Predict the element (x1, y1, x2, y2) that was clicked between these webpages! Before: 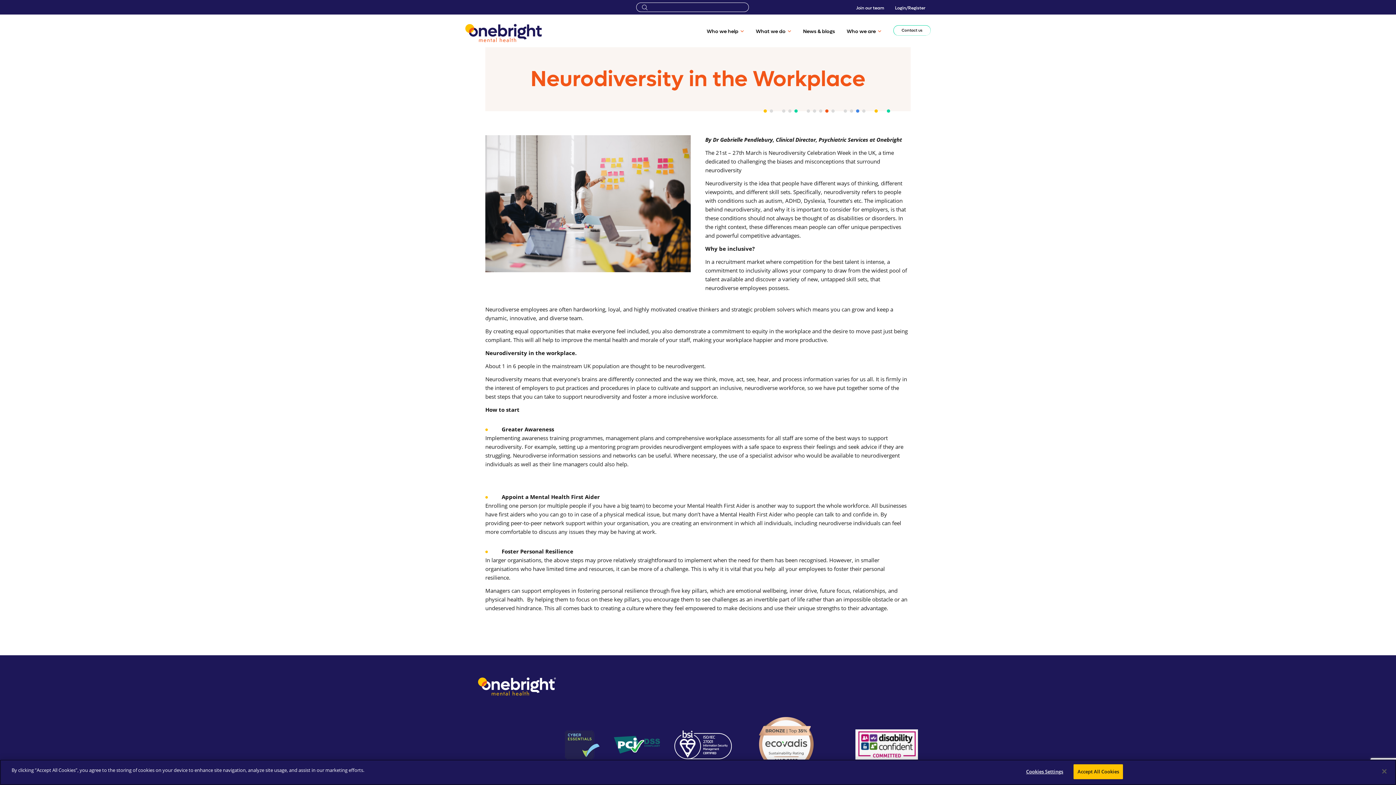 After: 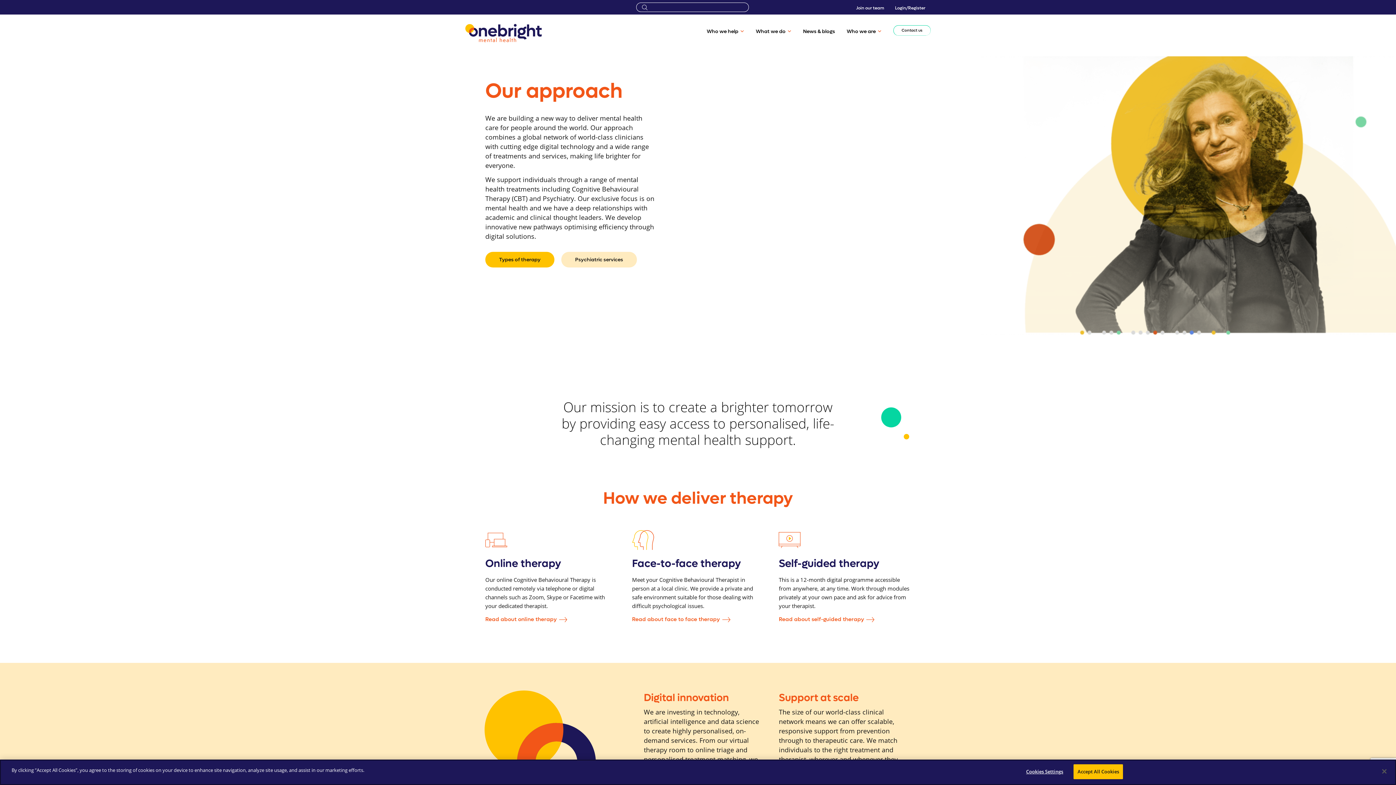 Action: bbox: (756, 28, 791, 34) label: What we do